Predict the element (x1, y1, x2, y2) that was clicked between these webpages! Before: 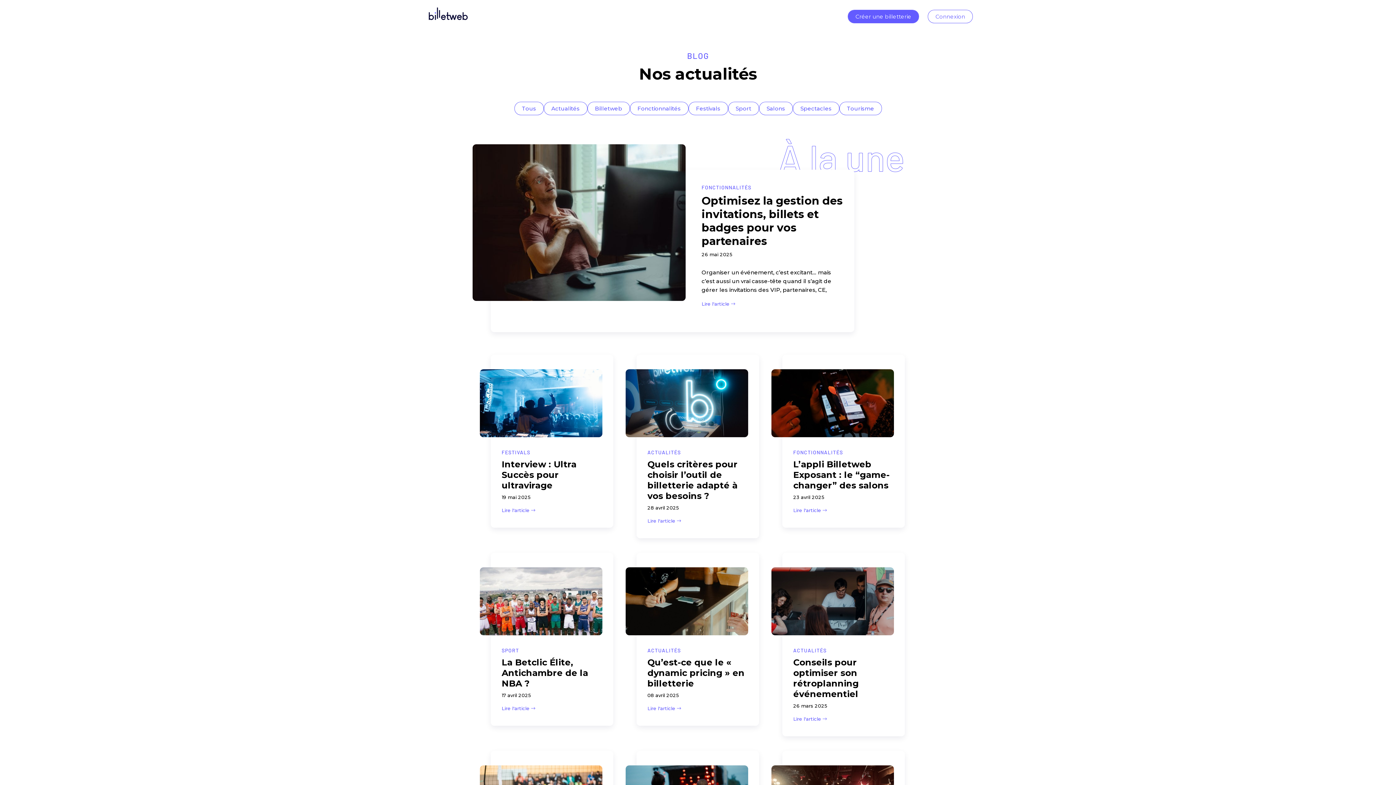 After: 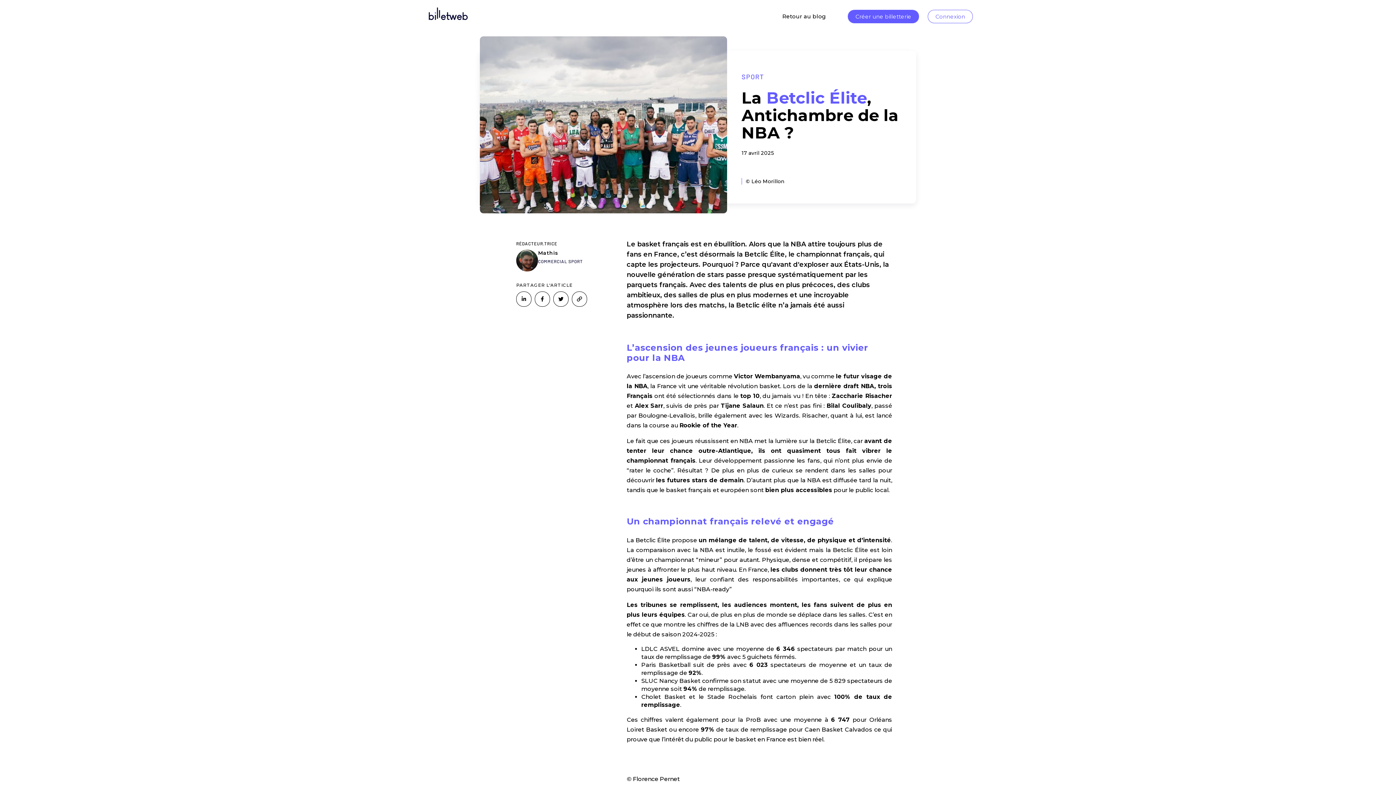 Action: label: SPORT
La Betclic Élite, Antichambre de la NBA ?
17 avril 2025
Lire l'article  bbox: (480, 542, 624, 729)